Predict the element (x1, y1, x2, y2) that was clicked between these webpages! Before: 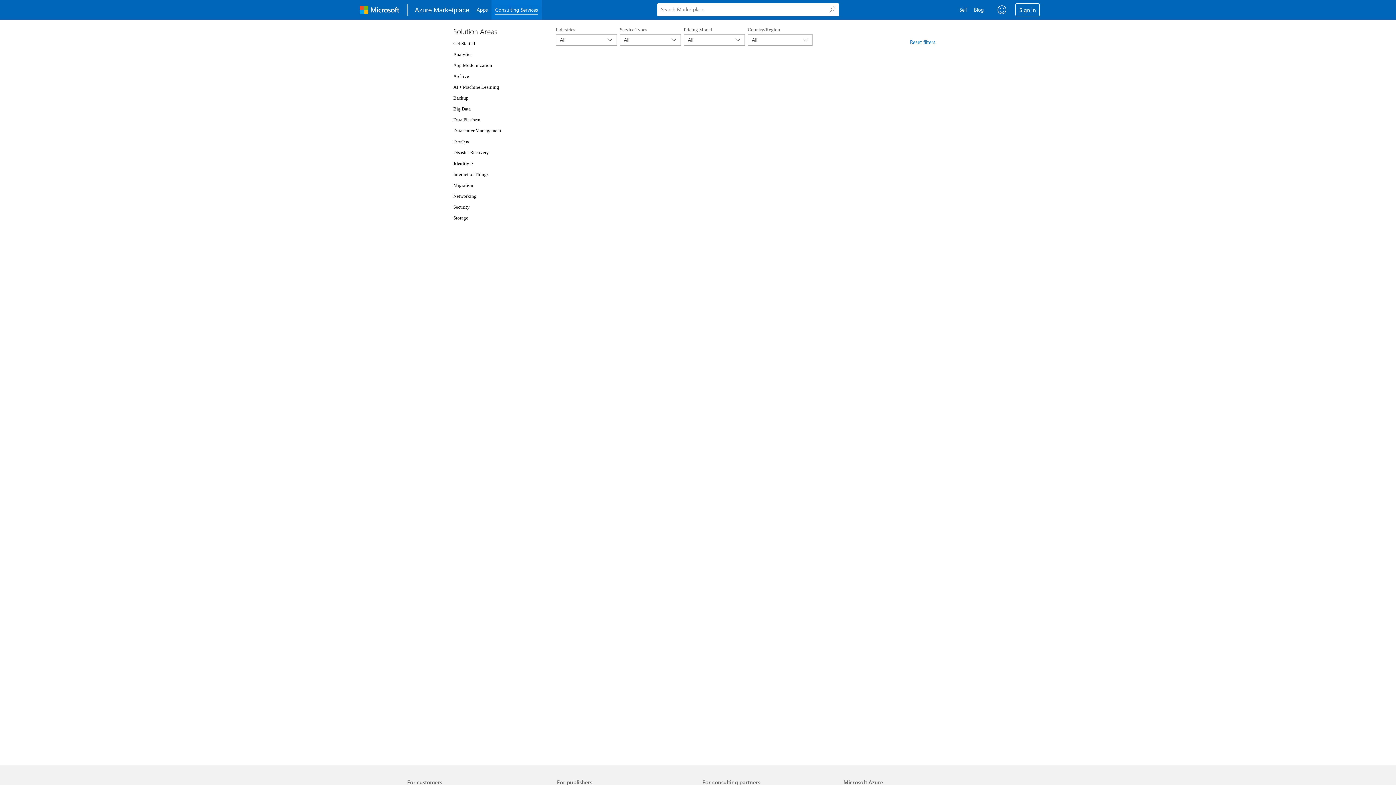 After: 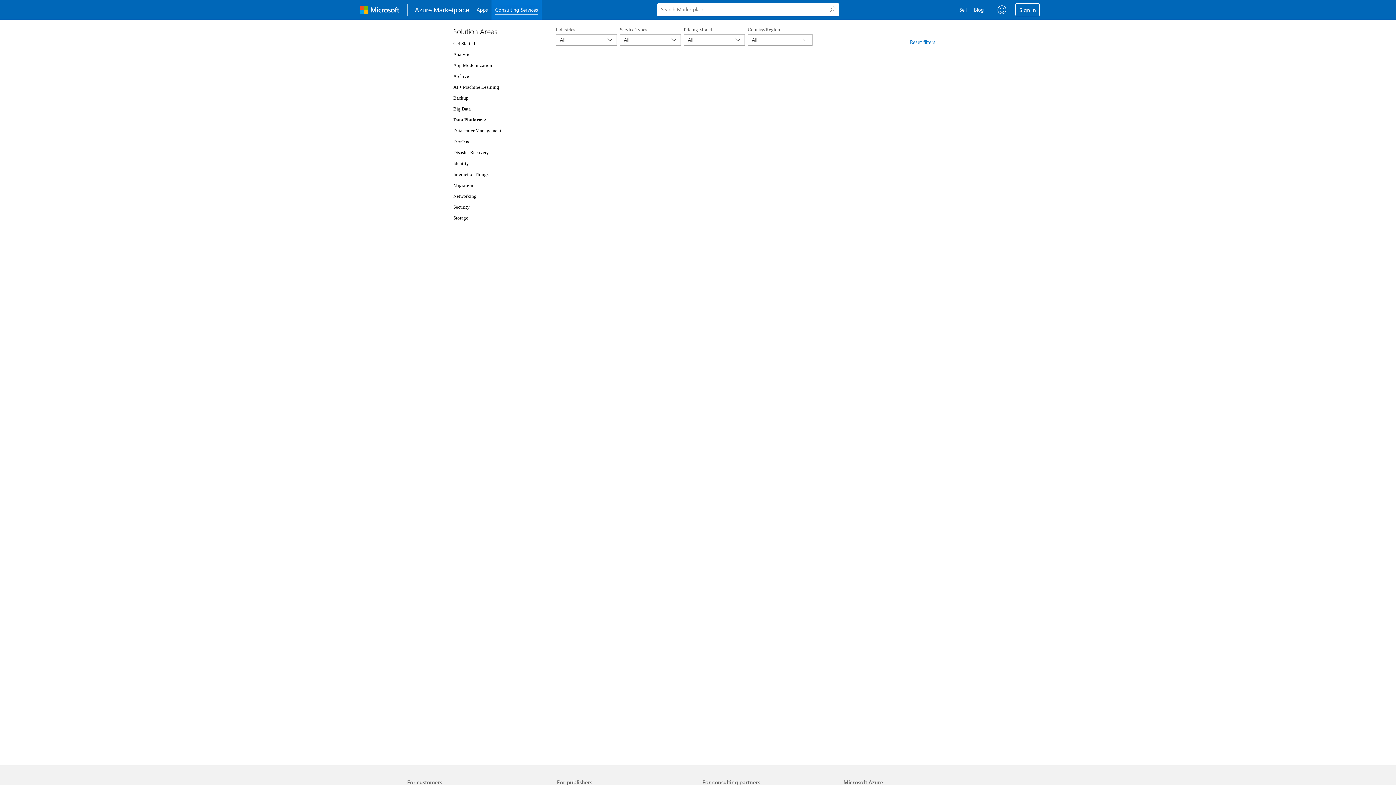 Action: label: Data Platform bbox: (453, 117, 480, 122)